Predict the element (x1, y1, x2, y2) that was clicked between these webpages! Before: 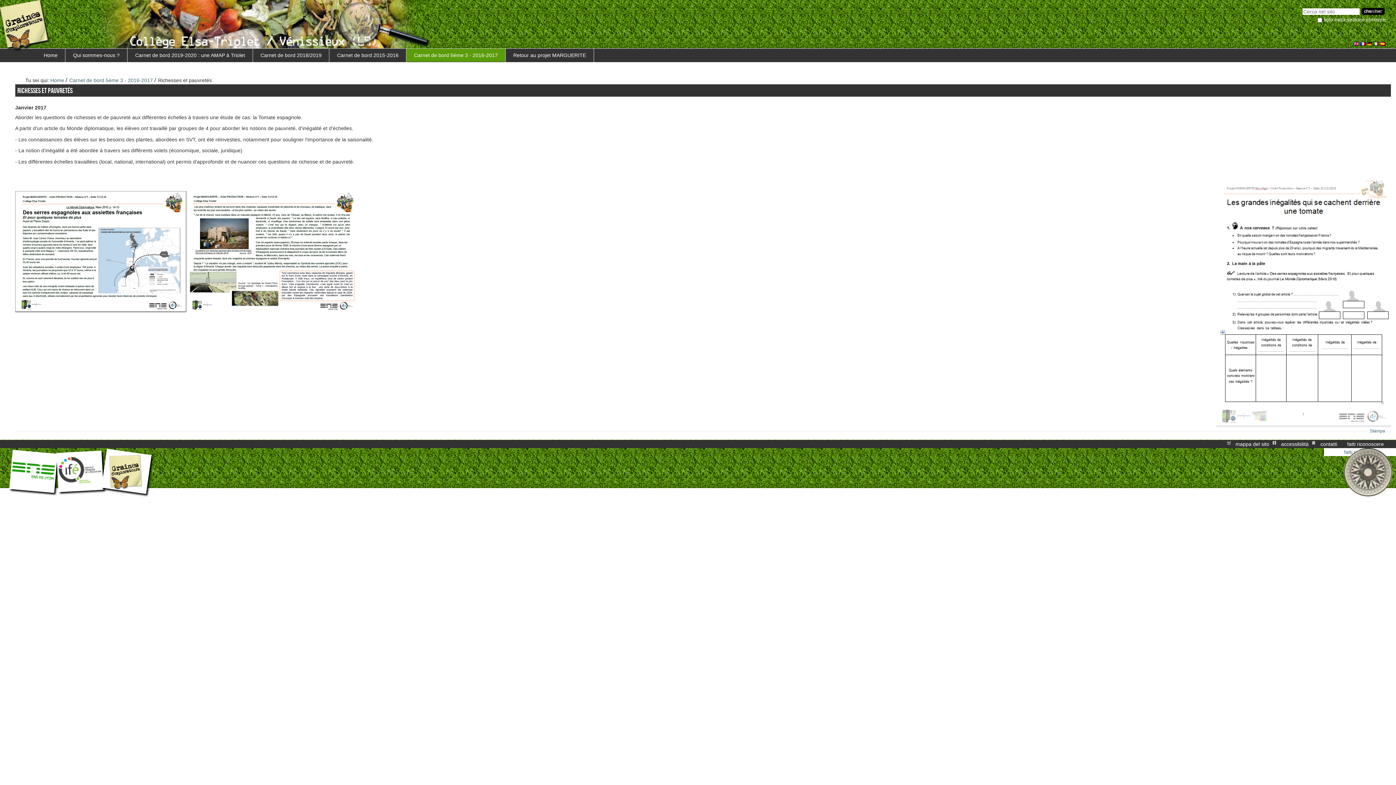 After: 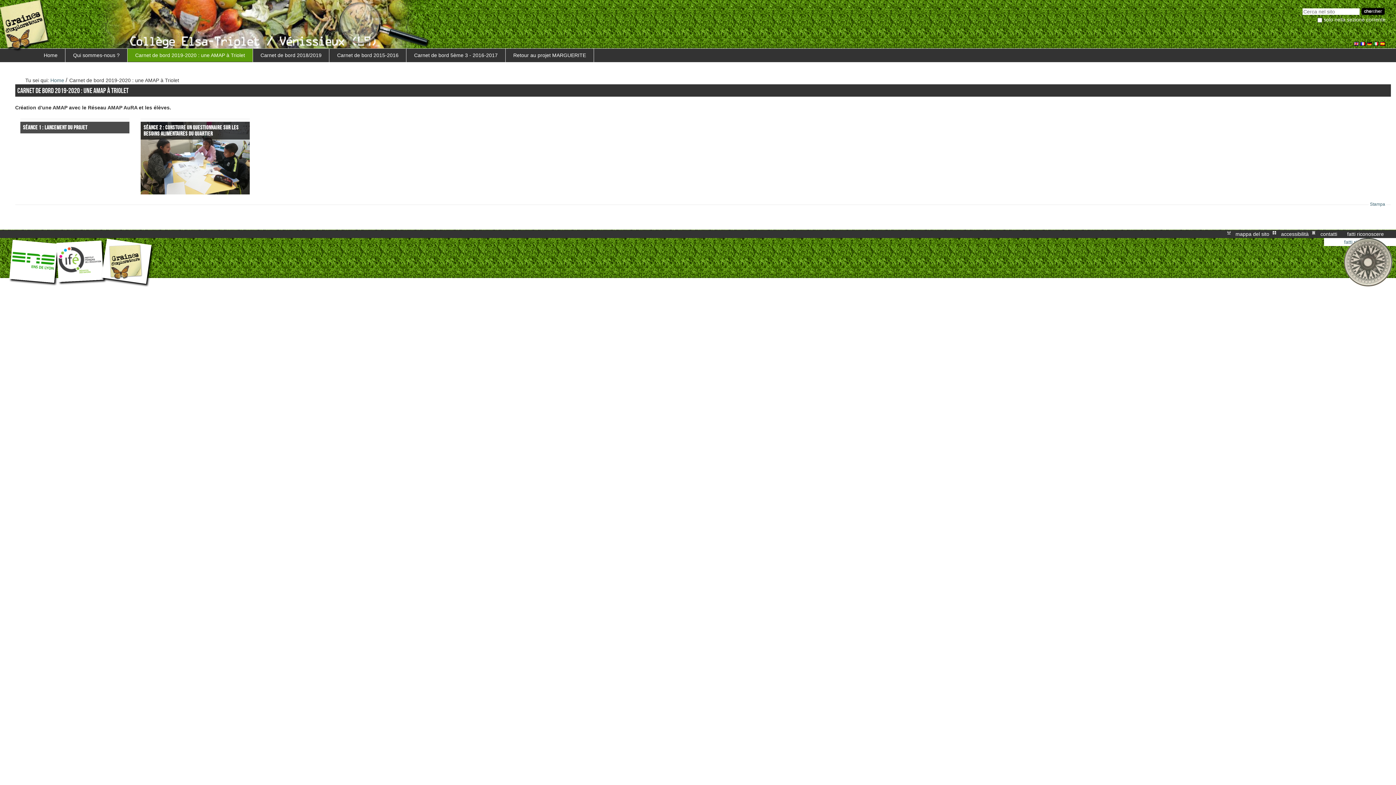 Action: bbox: (127, 48, 252, 61) label: Carnet de bord 2019-2020 : une AMAP à Triolet